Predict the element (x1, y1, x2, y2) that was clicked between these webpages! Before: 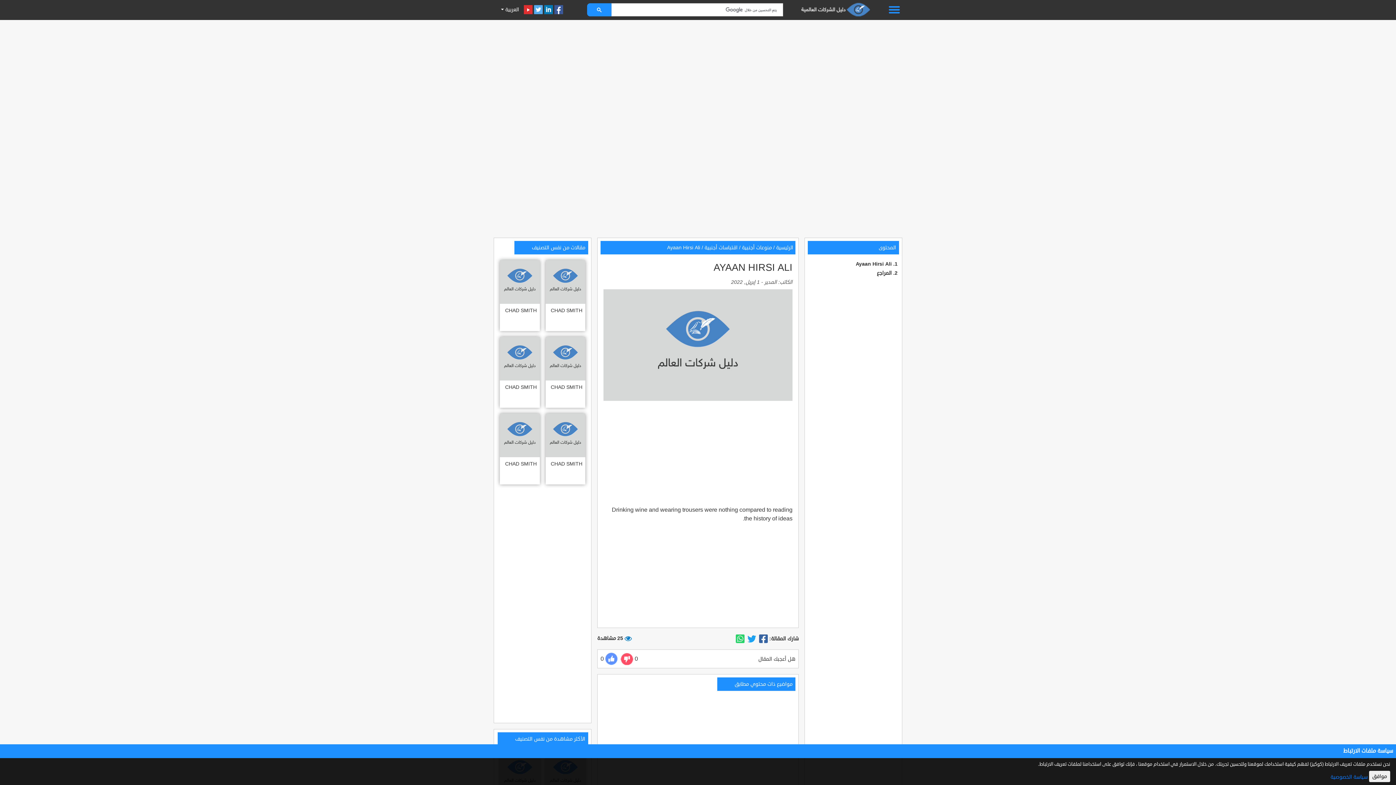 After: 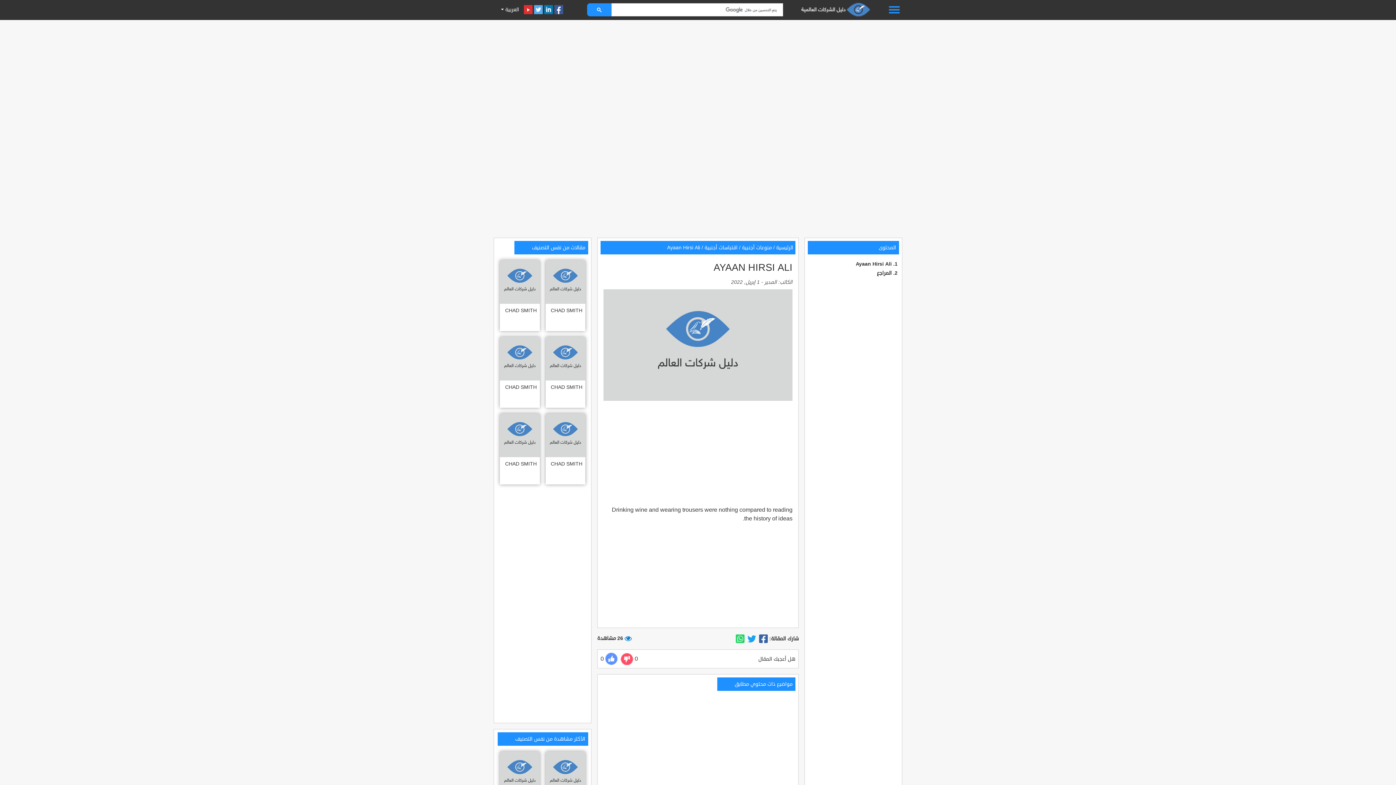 Action: label: Ayaan Hirsi Ali bbox: (667, 244, 700, 251)